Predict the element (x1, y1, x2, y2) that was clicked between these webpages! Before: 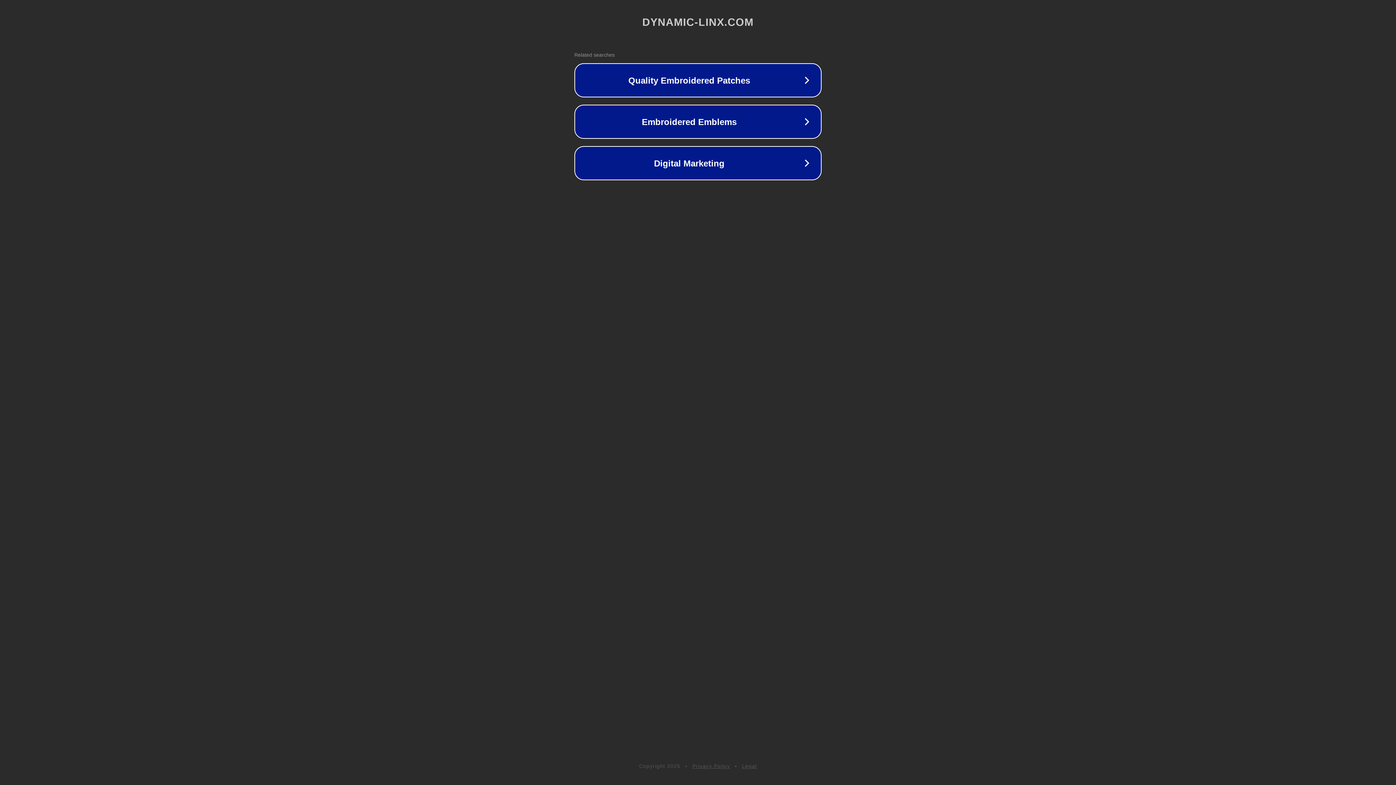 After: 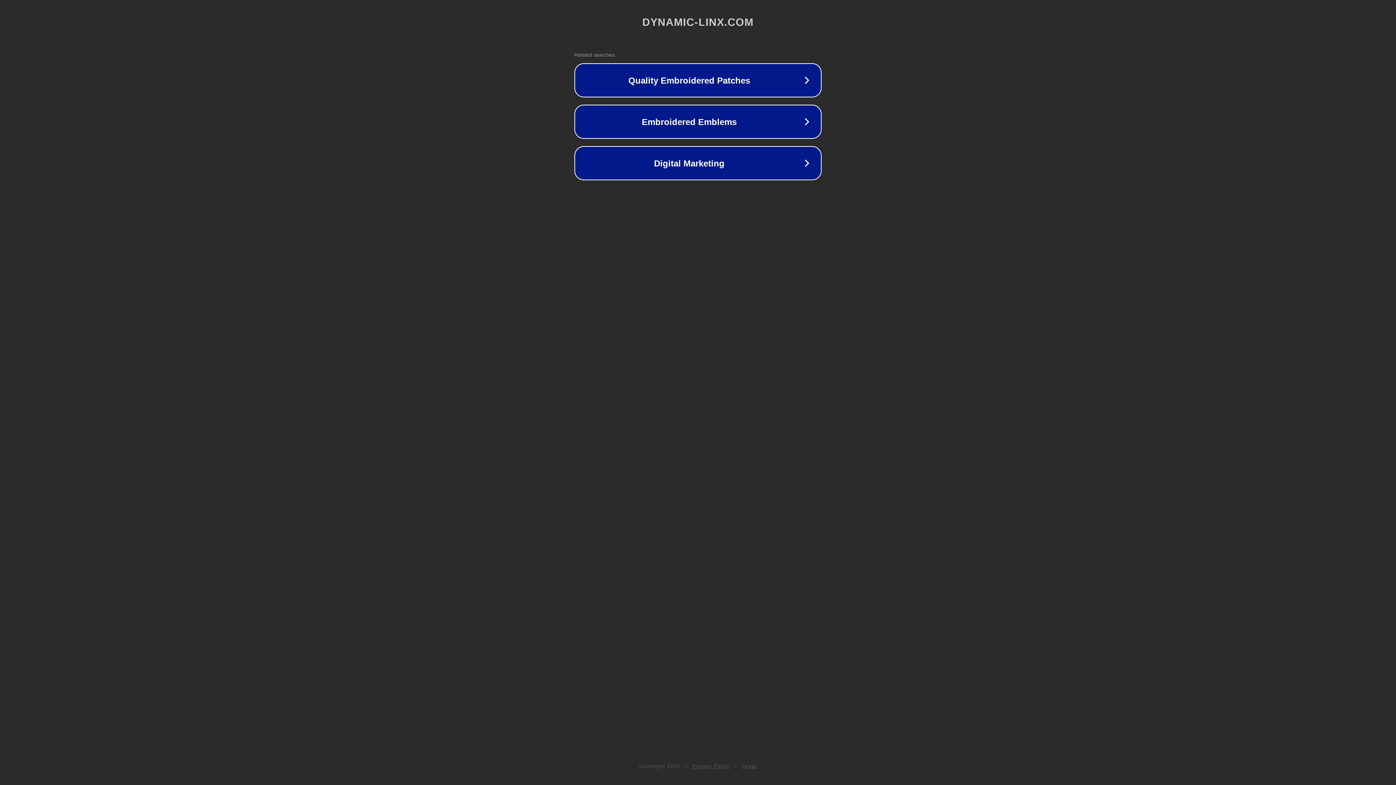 Action: bbox: (692, 763, 730, 769) label: Privacy Policy